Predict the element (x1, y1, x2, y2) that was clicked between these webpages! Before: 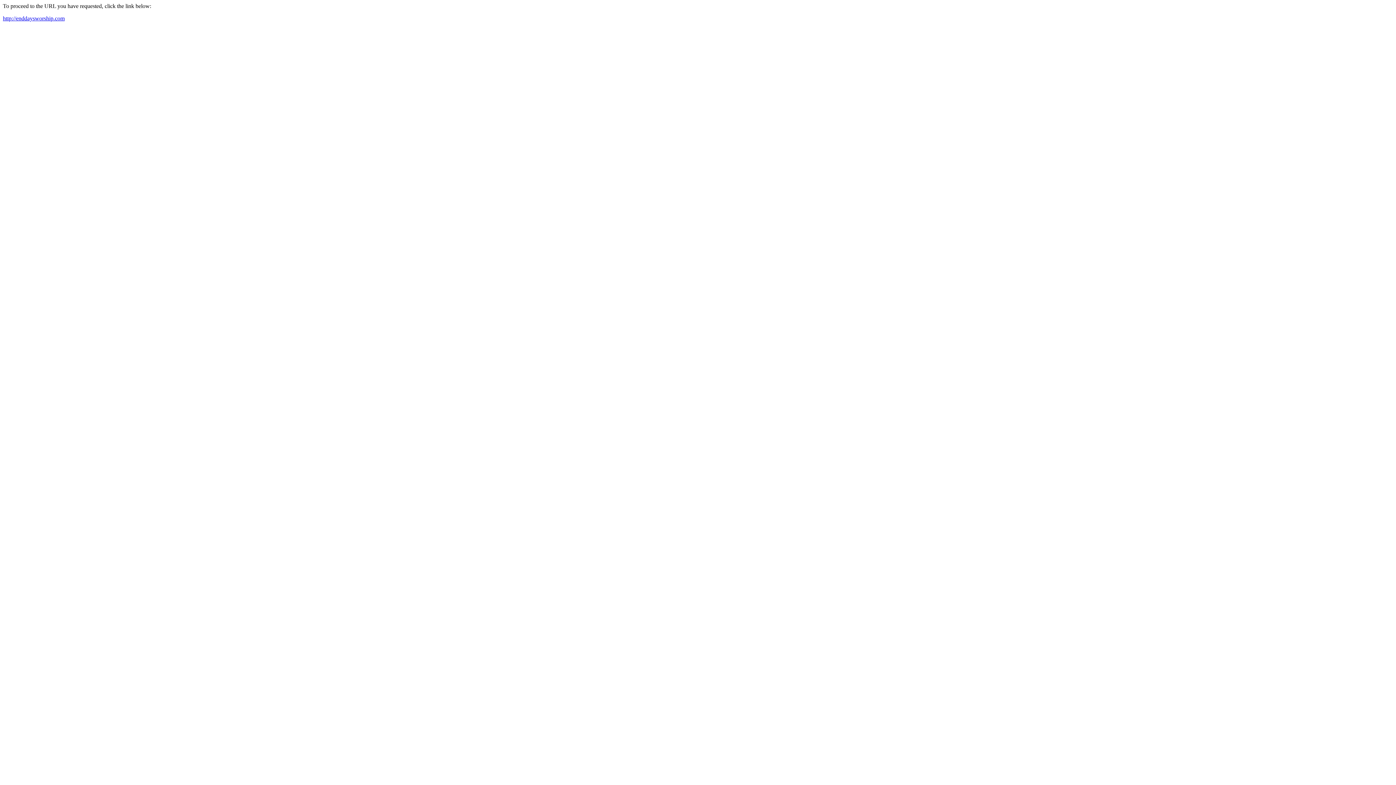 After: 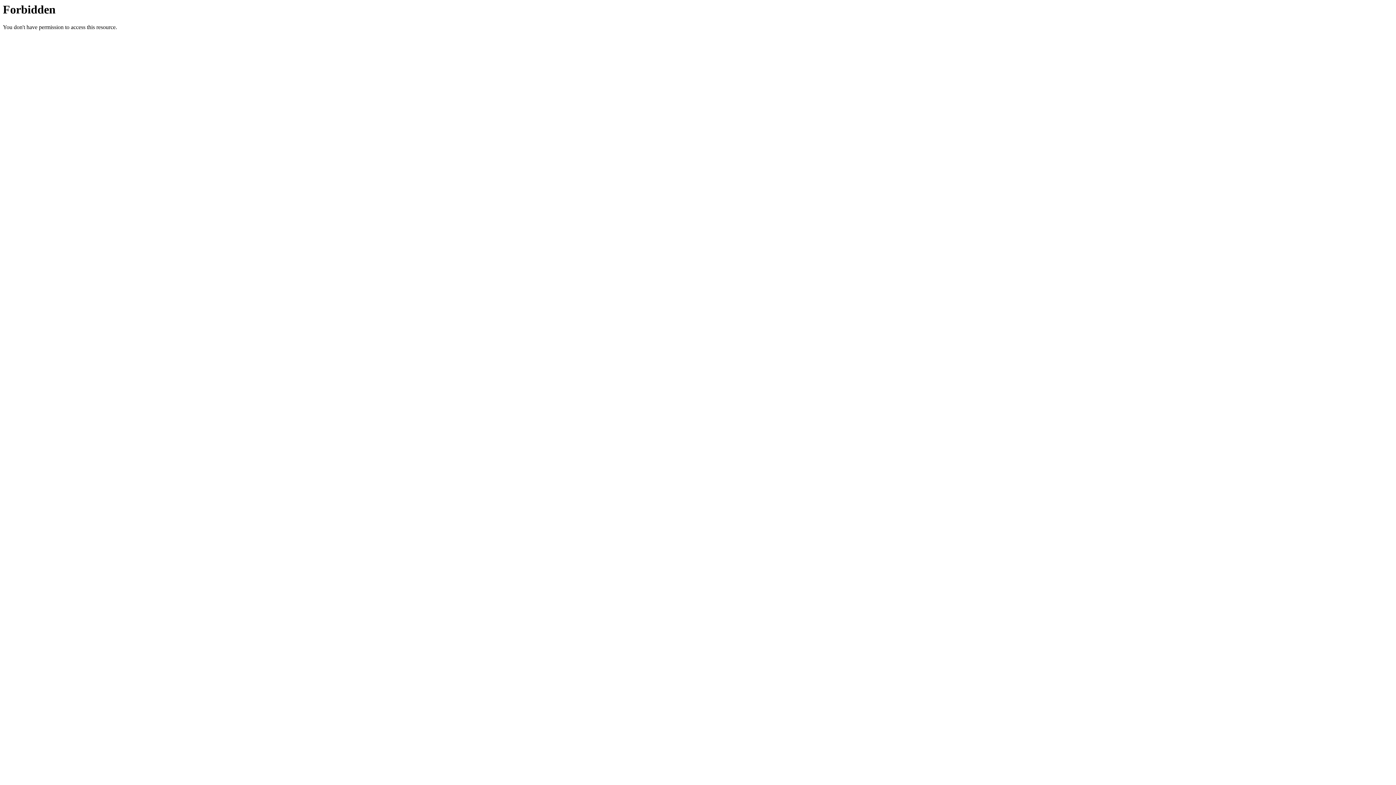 Action: bbox: (2, 15, 64, 21) label: http://enddaysworship.com